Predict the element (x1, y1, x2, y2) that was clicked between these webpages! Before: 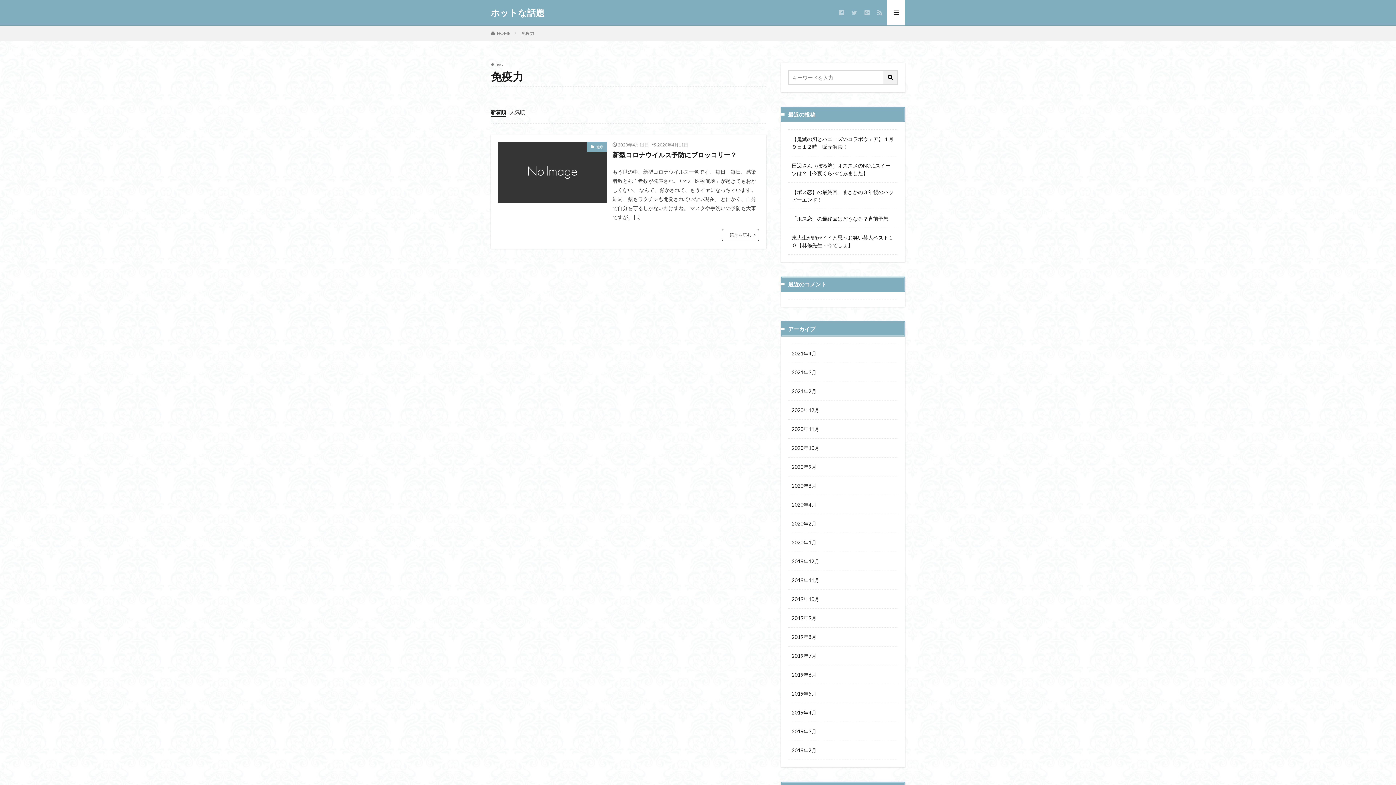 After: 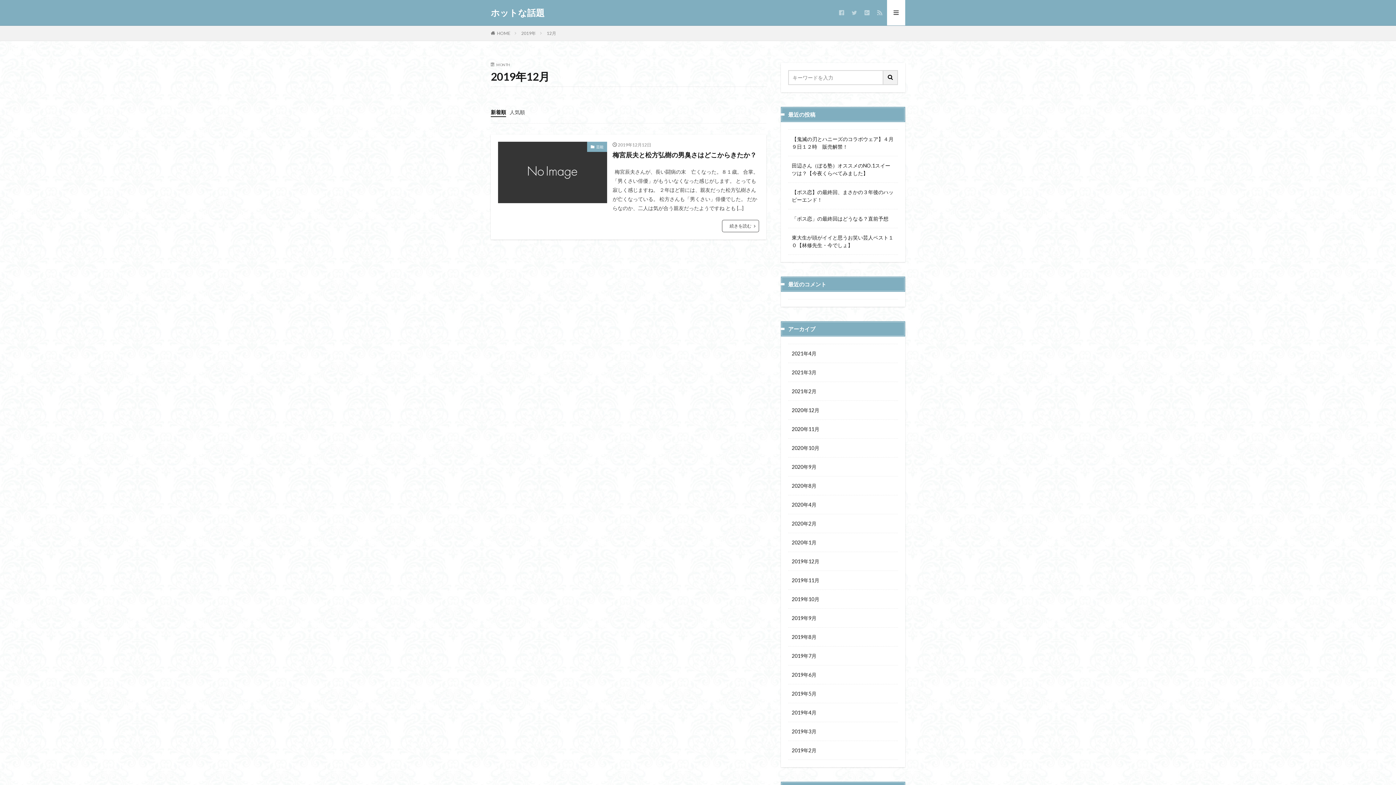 Action: label: 2019年12月 bbox: (788, 552, 898, 571)